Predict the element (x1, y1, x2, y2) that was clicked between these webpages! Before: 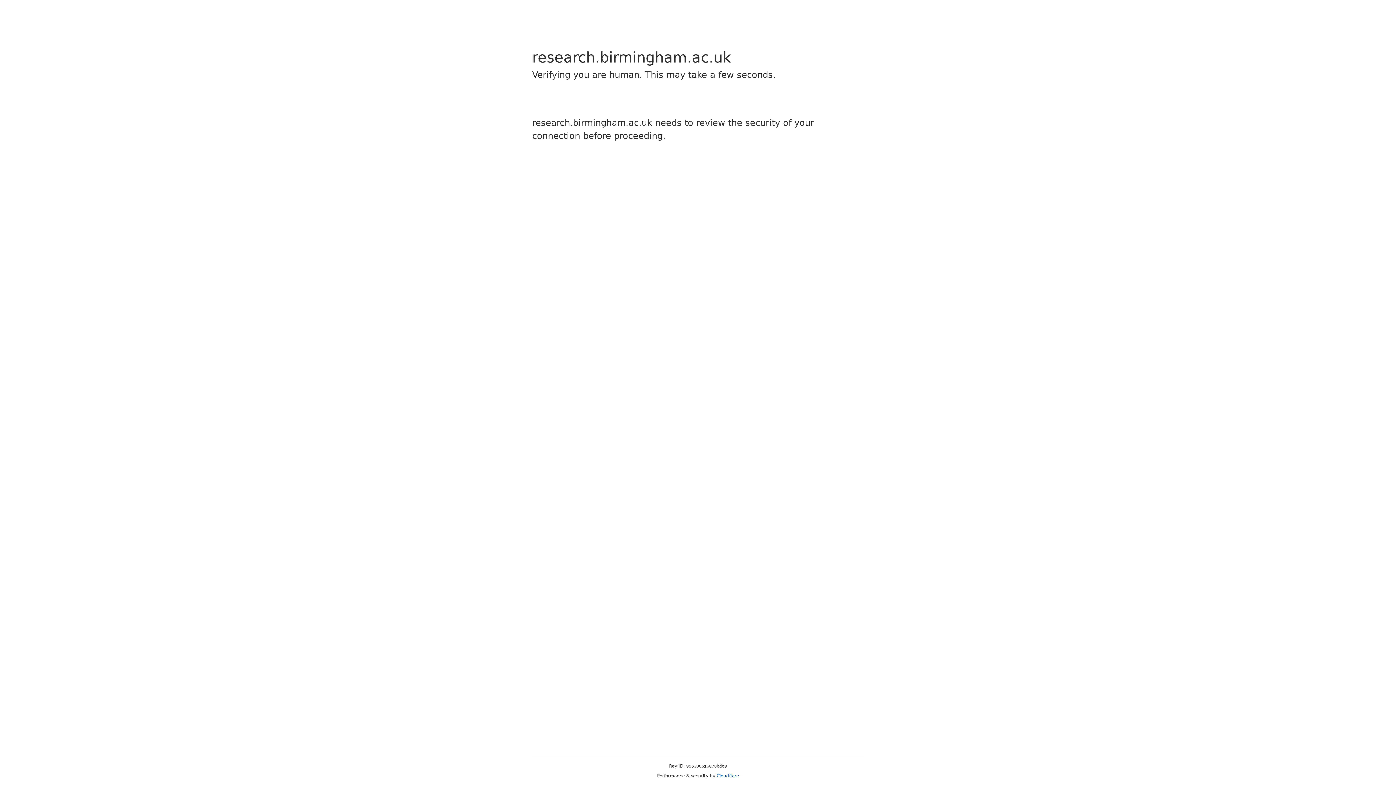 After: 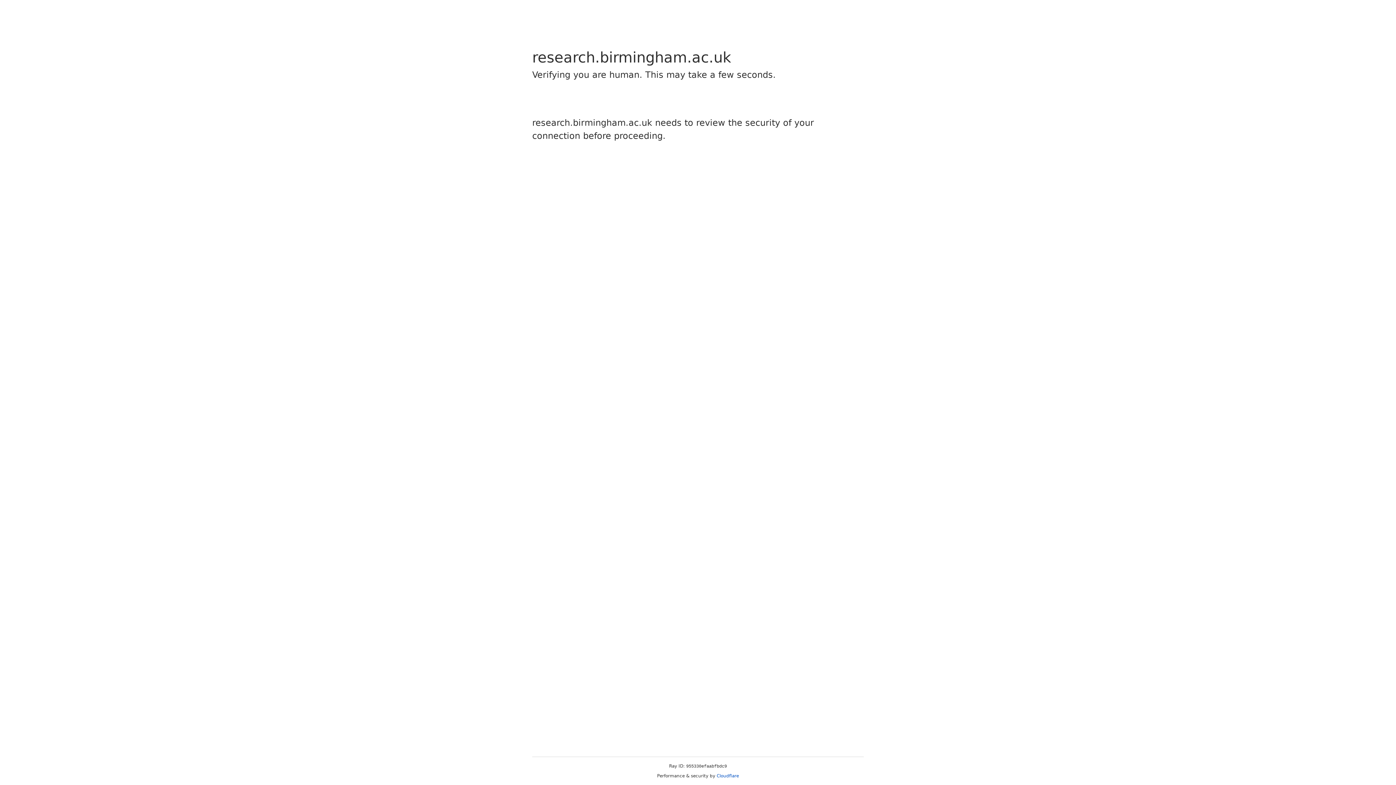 Action: label: Cloudflare bbox: (716, 773, 739, 778)